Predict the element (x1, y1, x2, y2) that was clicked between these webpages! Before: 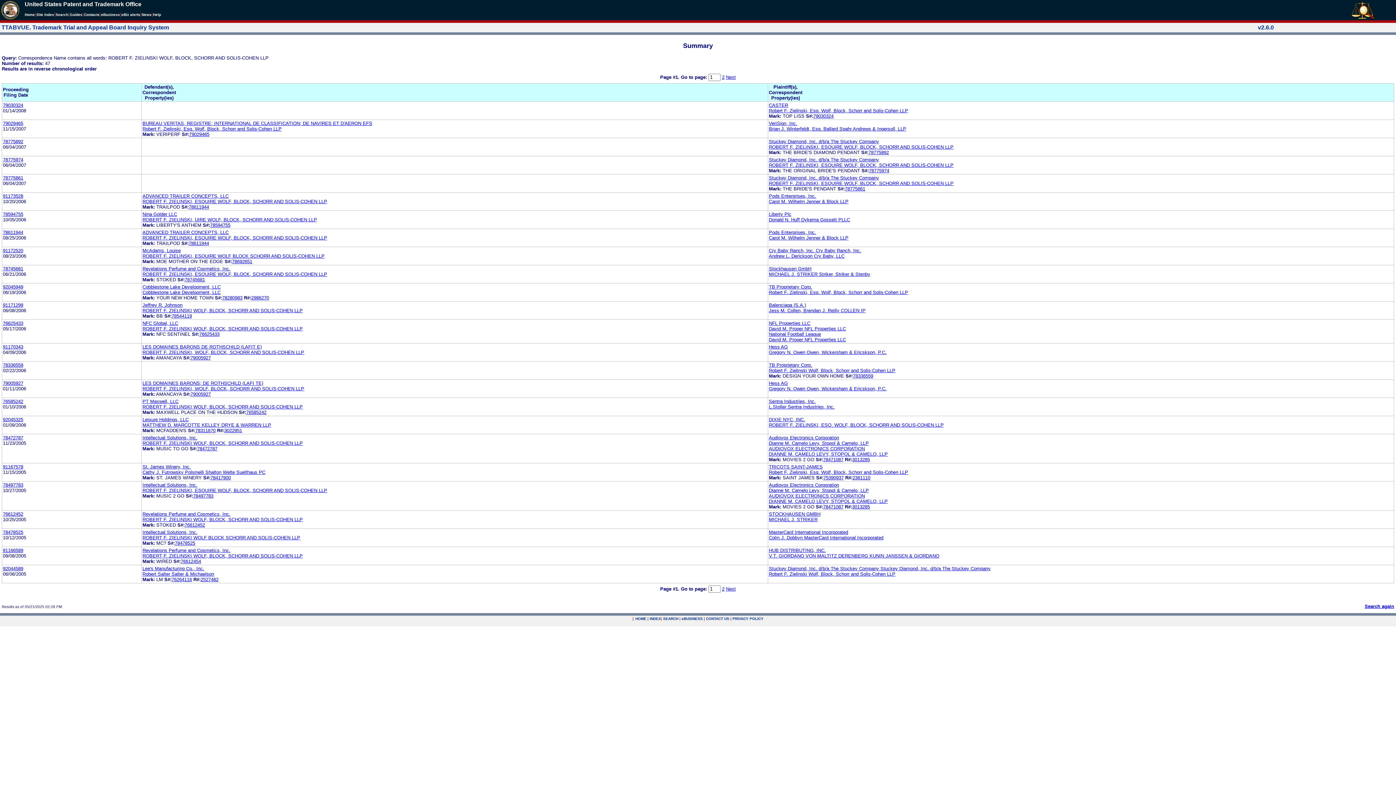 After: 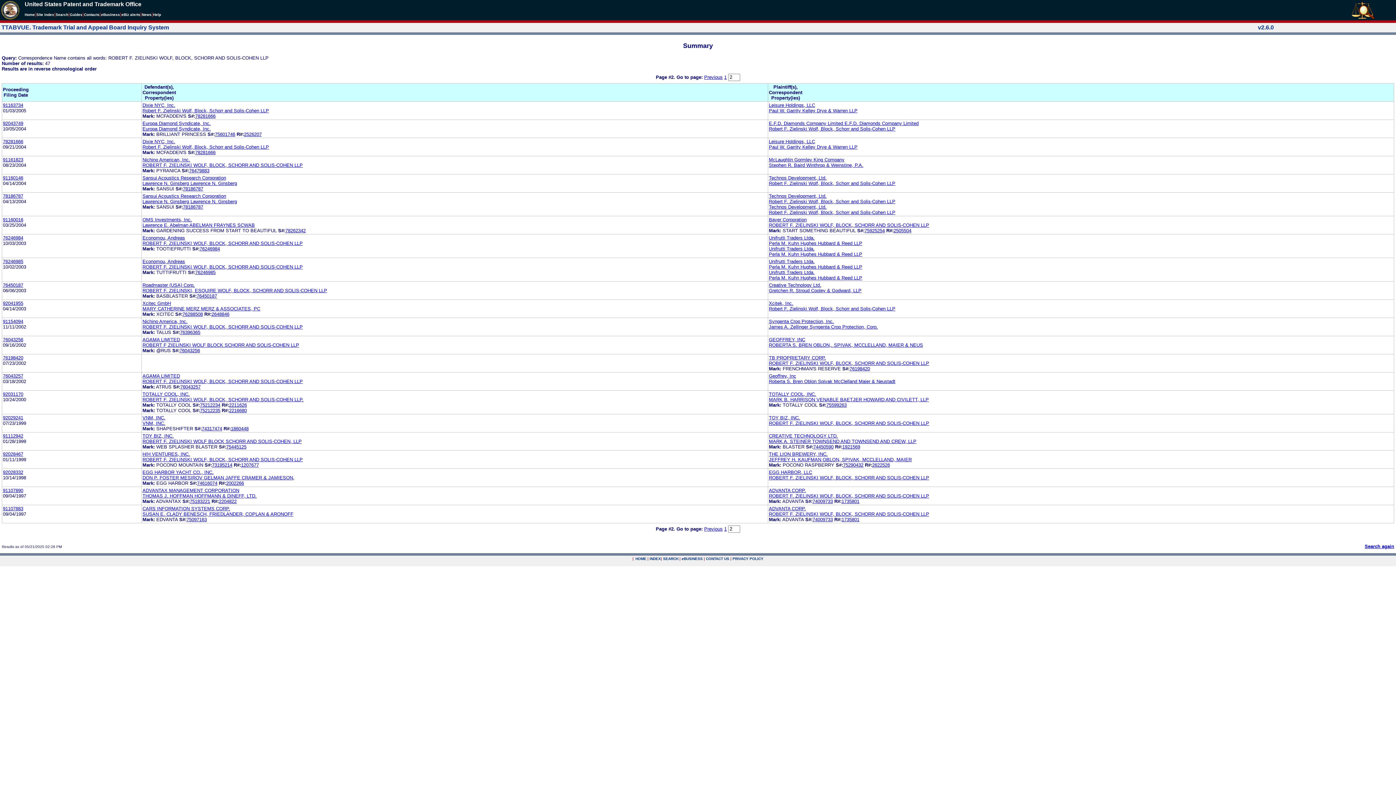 Action: bbox: (726, 74, 736, 80) label: Next